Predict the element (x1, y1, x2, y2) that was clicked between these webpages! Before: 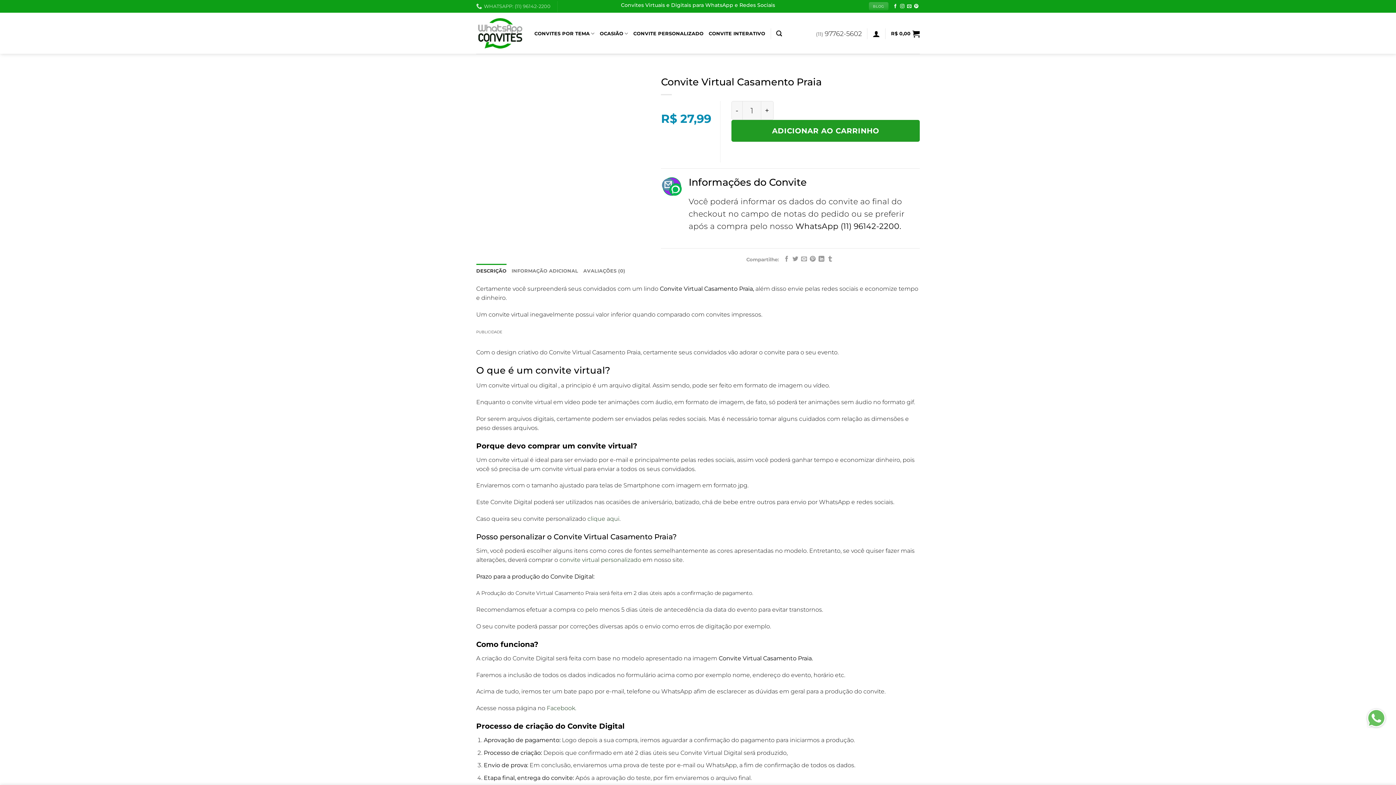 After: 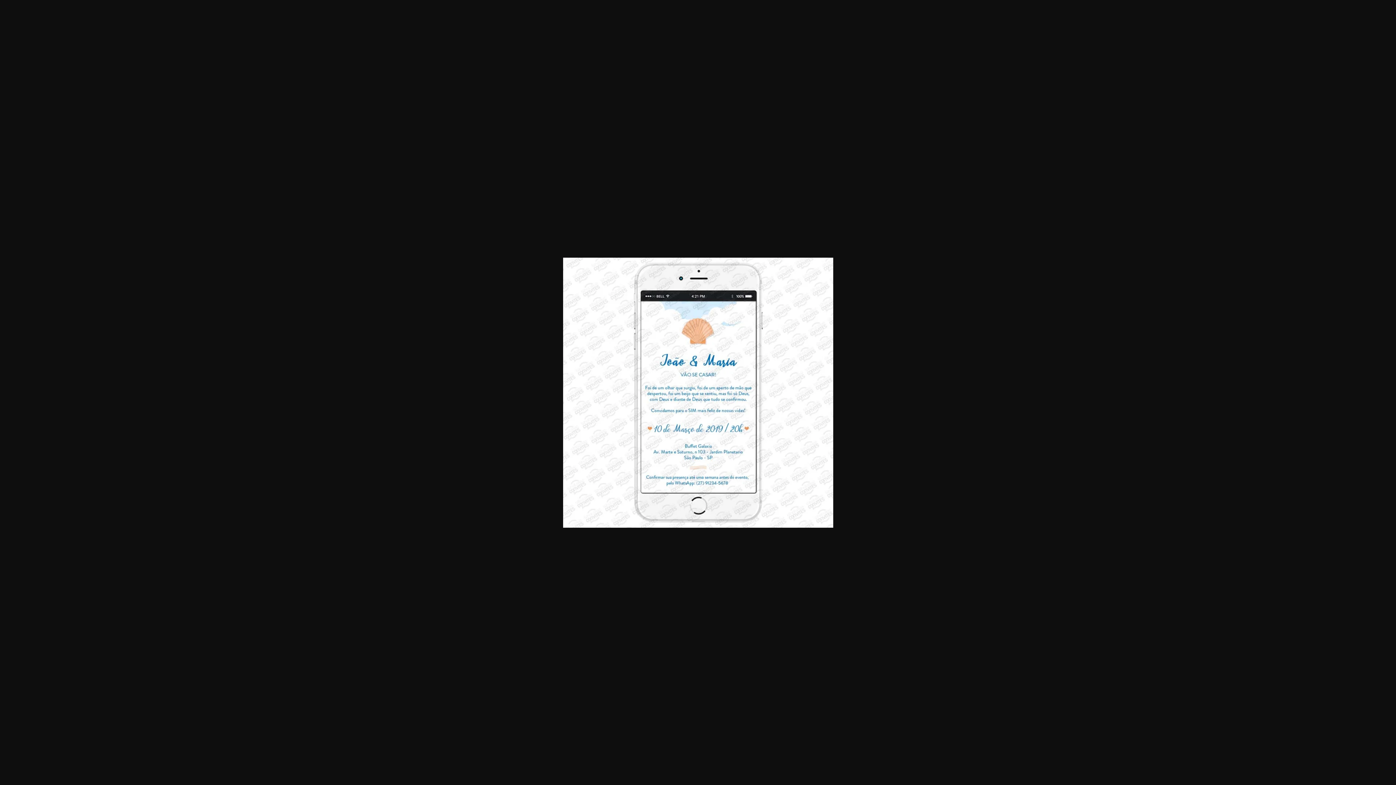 Action: bbox: (476, 165, 658, 172)